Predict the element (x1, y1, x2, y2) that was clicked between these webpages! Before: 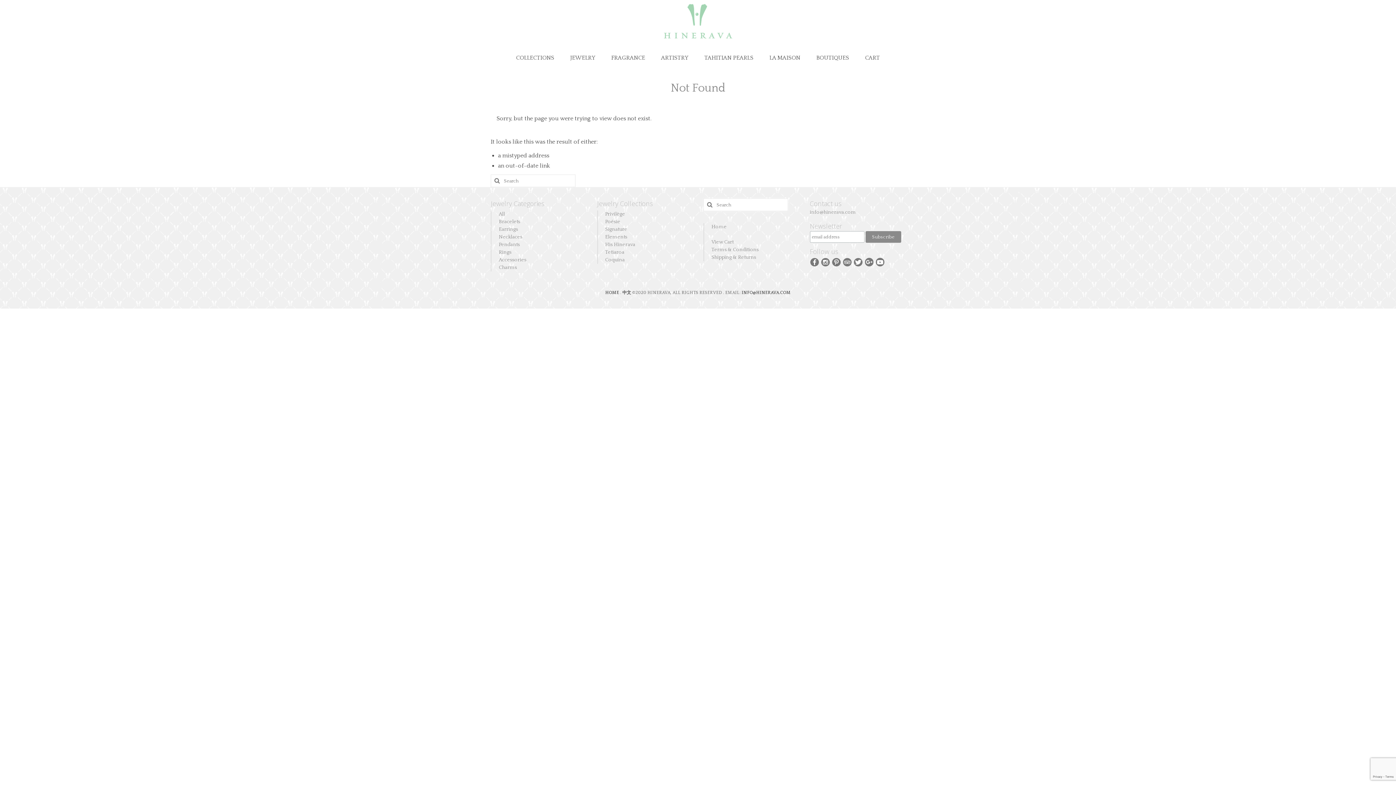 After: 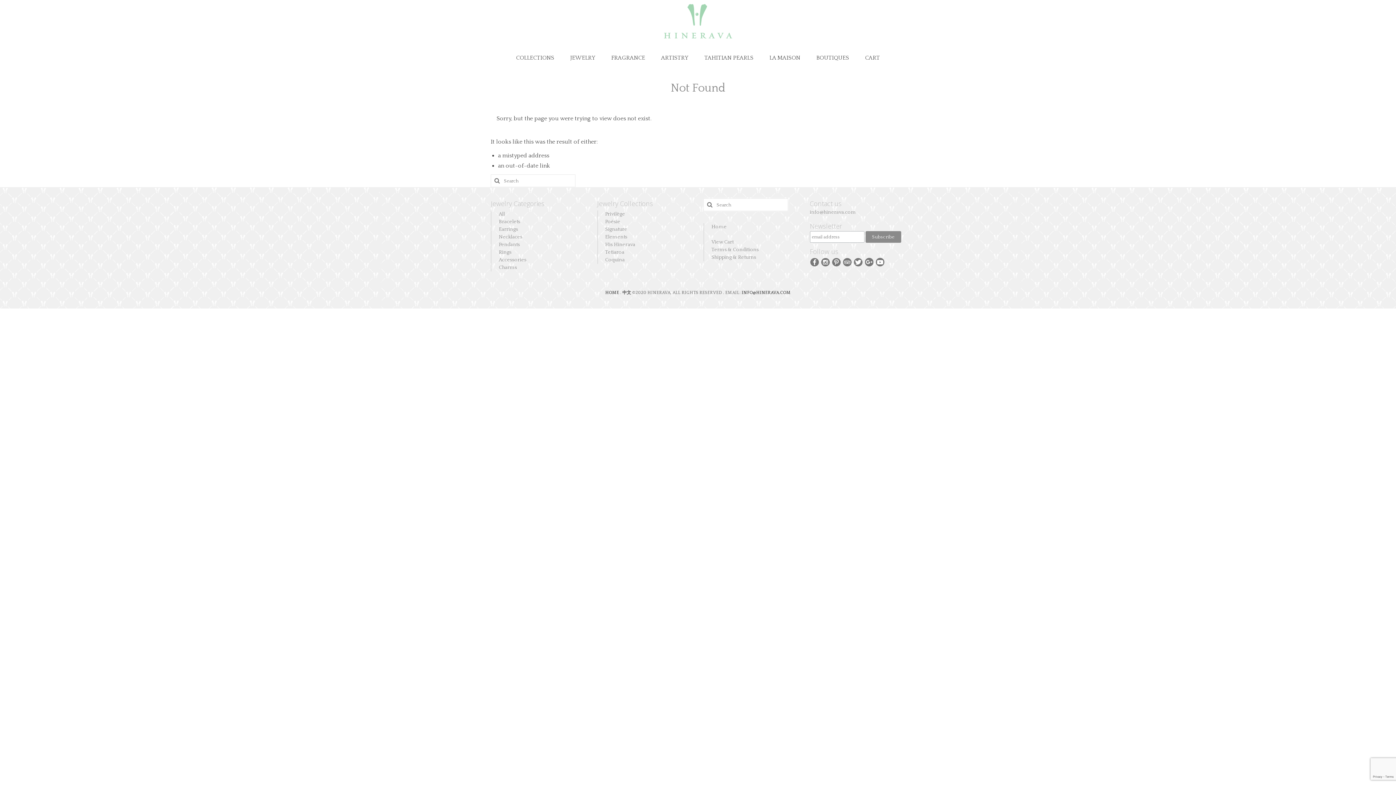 Action: bbox: (864, 258, 874, 265)